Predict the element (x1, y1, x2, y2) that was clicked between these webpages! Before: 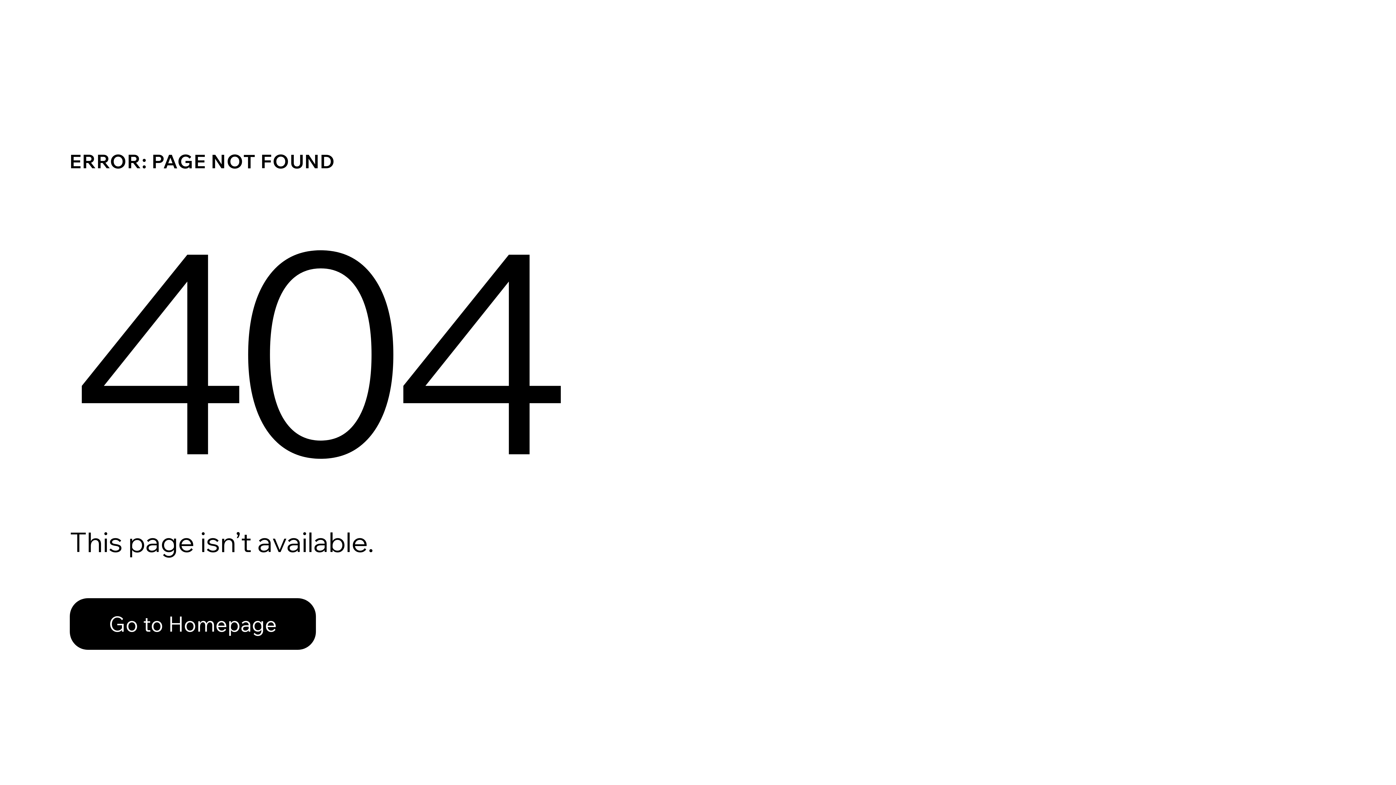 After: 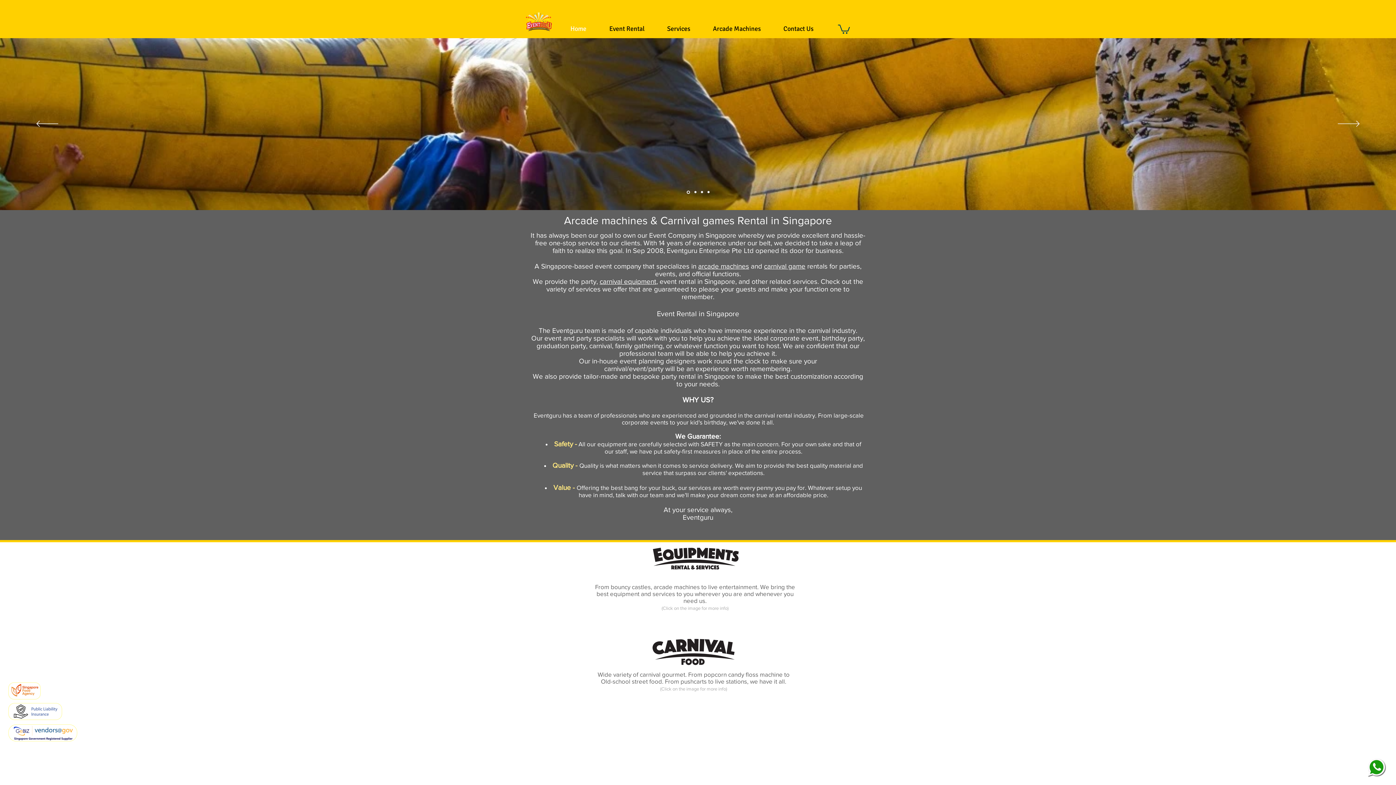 Action: bbox: (69, 598, 316, 650) label: Go to Homepage